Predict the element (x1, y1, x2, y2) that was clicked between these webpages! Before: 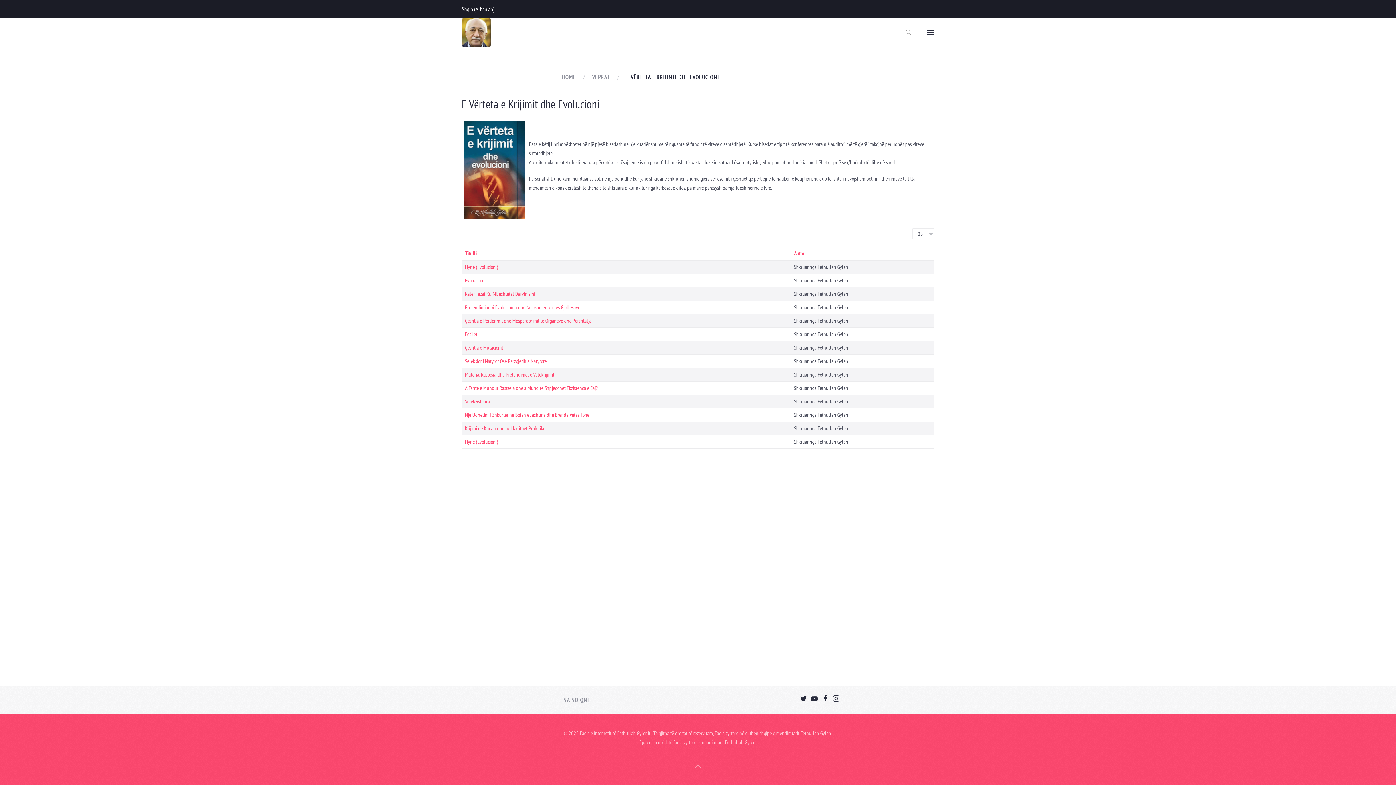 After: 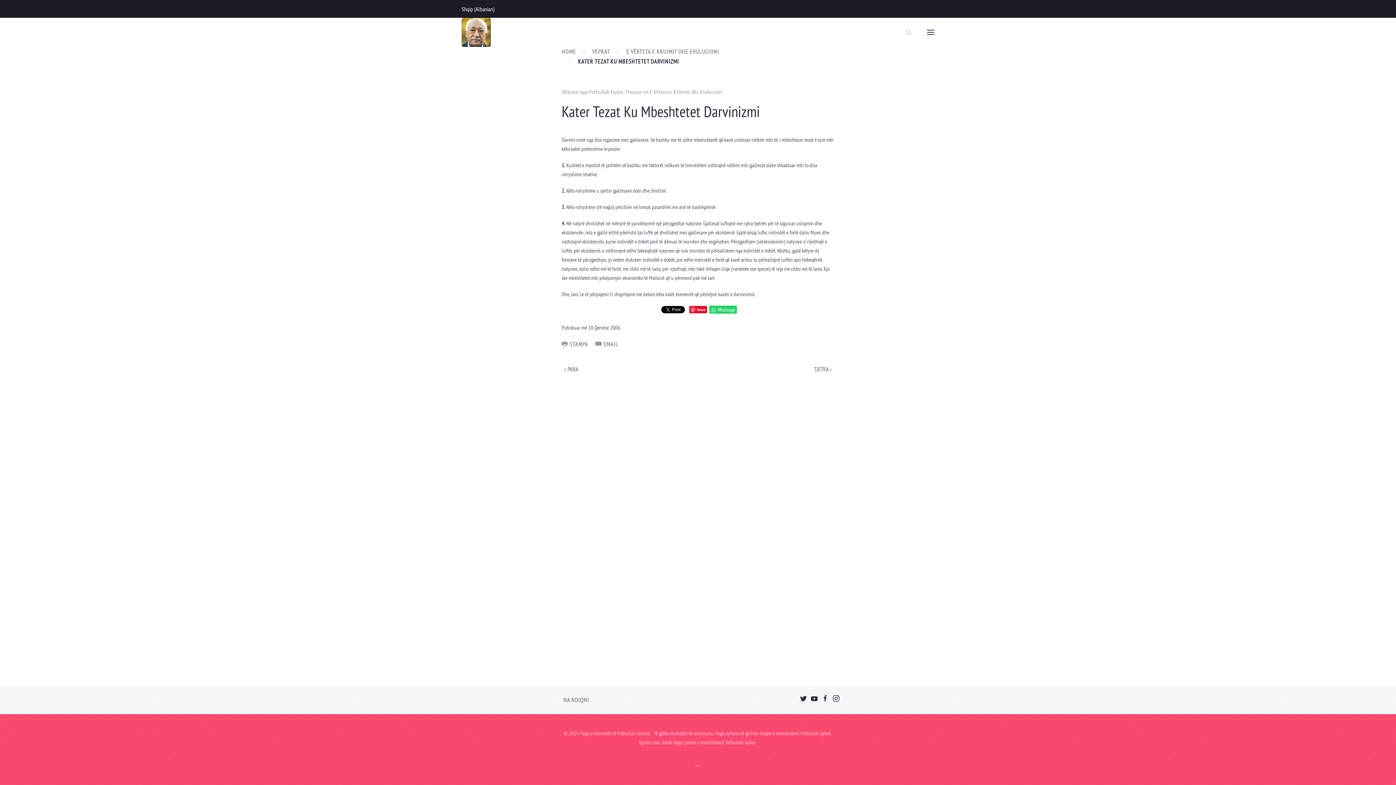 Action: label: Kater Tezat Ku Mbeshtetet Darvinizmi bbox: (465, 290, 535, 297)